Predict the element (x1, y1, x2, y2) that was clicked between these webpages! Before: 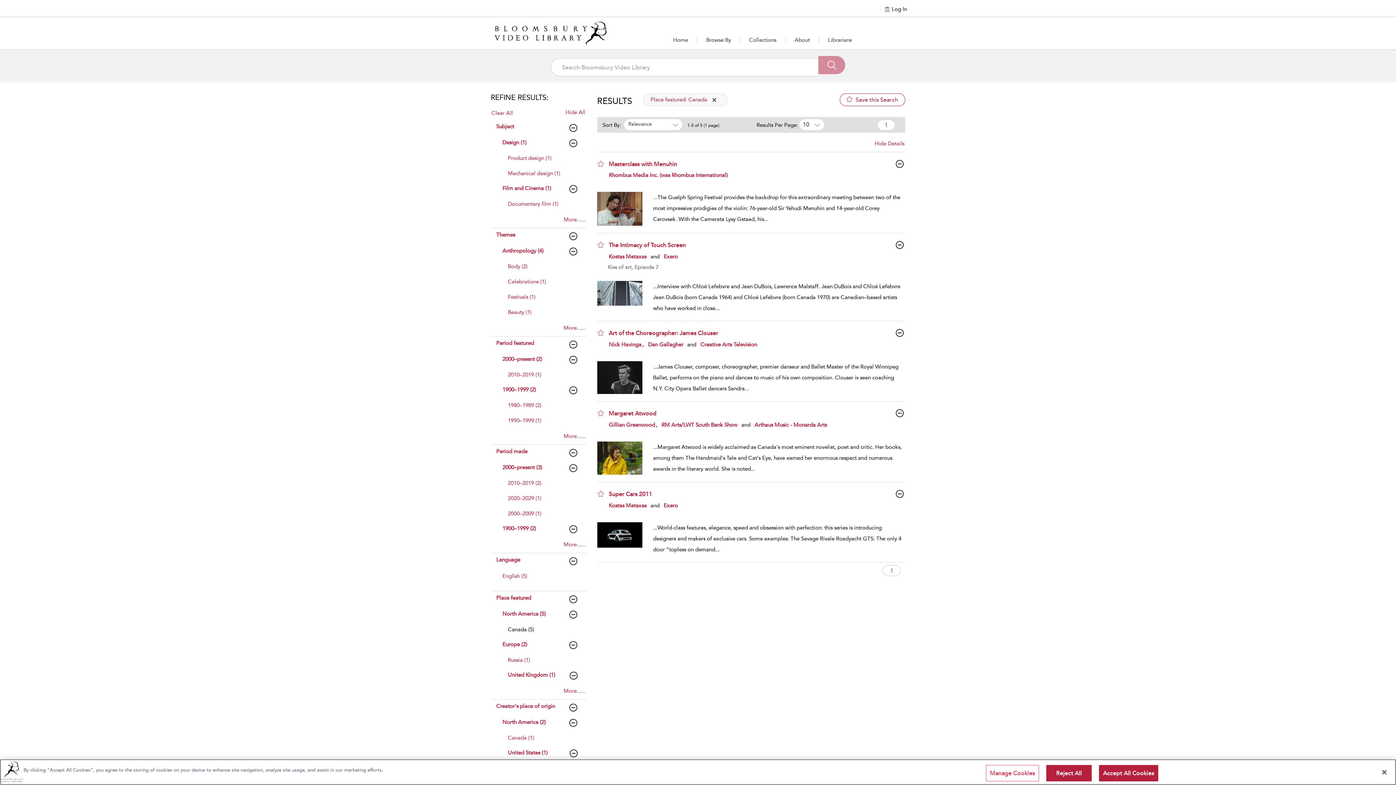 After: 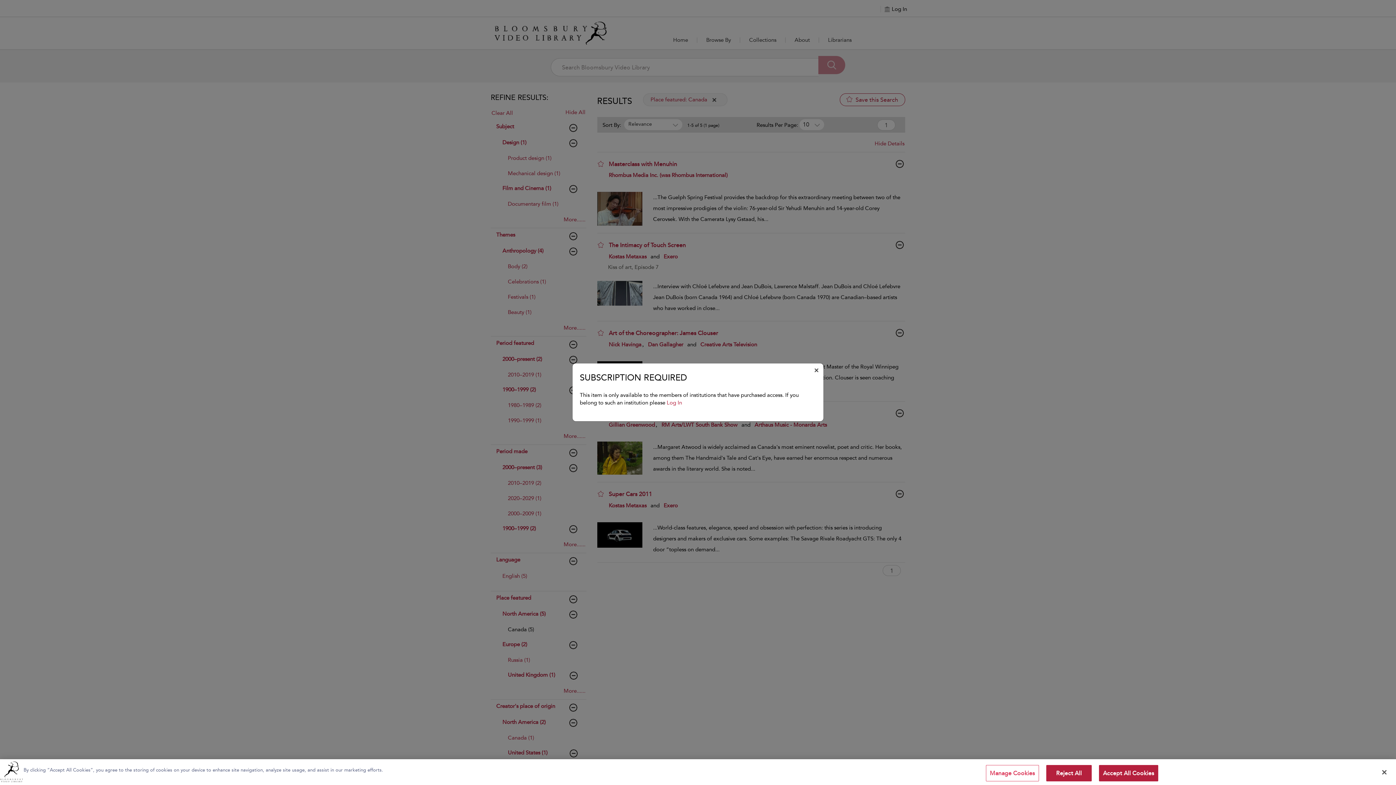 Action: bbox: (597, 490, 604, 497) label: Add Favourite